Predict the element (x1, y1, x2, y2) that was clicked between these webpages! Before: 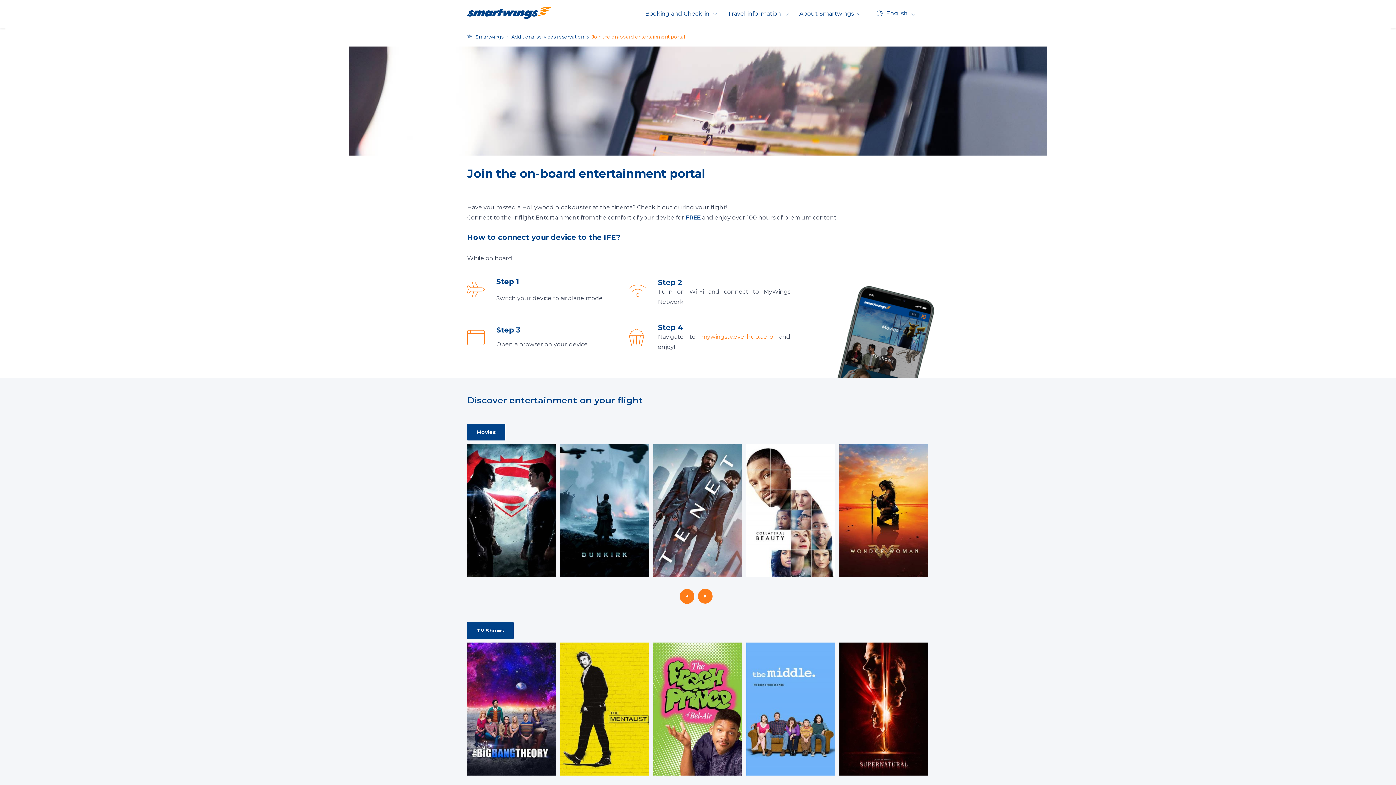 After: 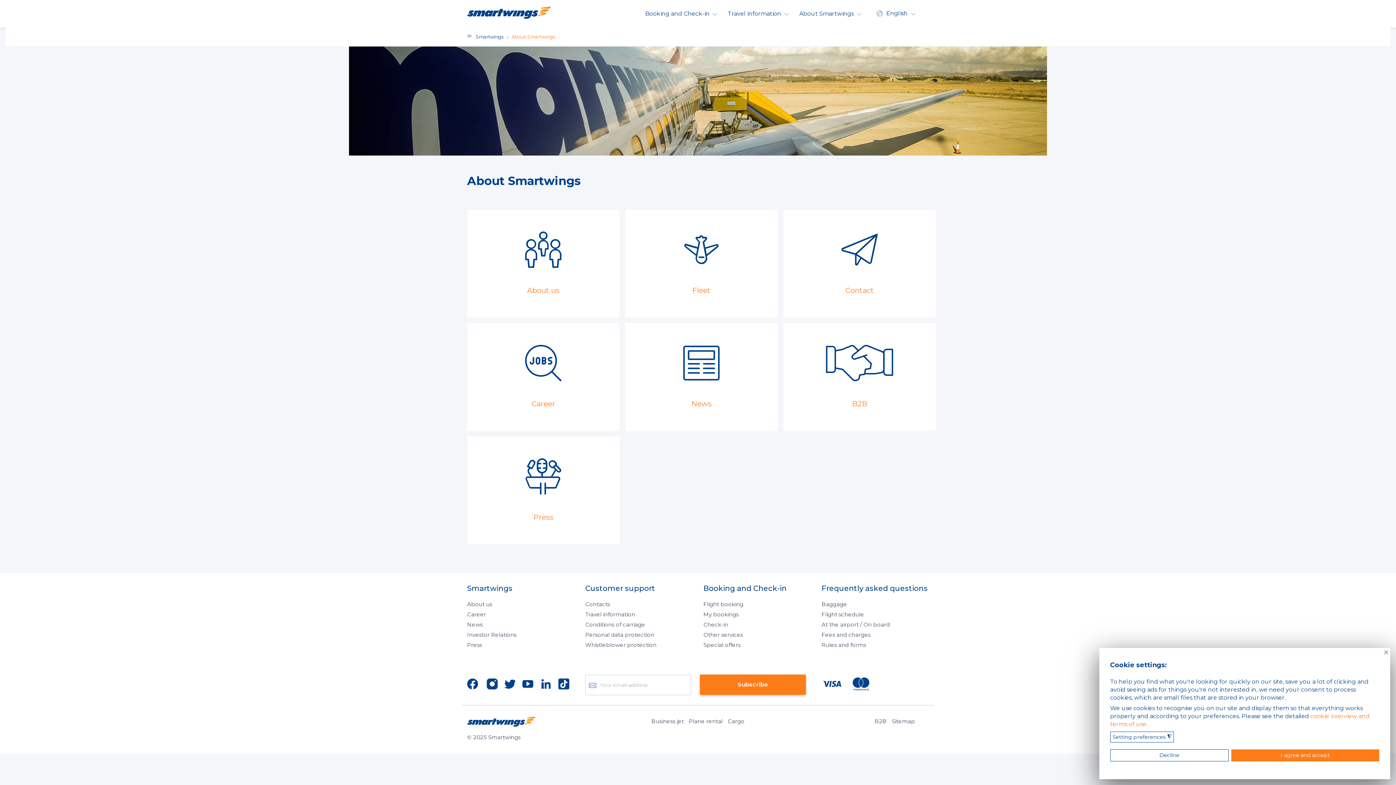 Action: label: About Smartwings  bbox: (795, 6, 866, 20)